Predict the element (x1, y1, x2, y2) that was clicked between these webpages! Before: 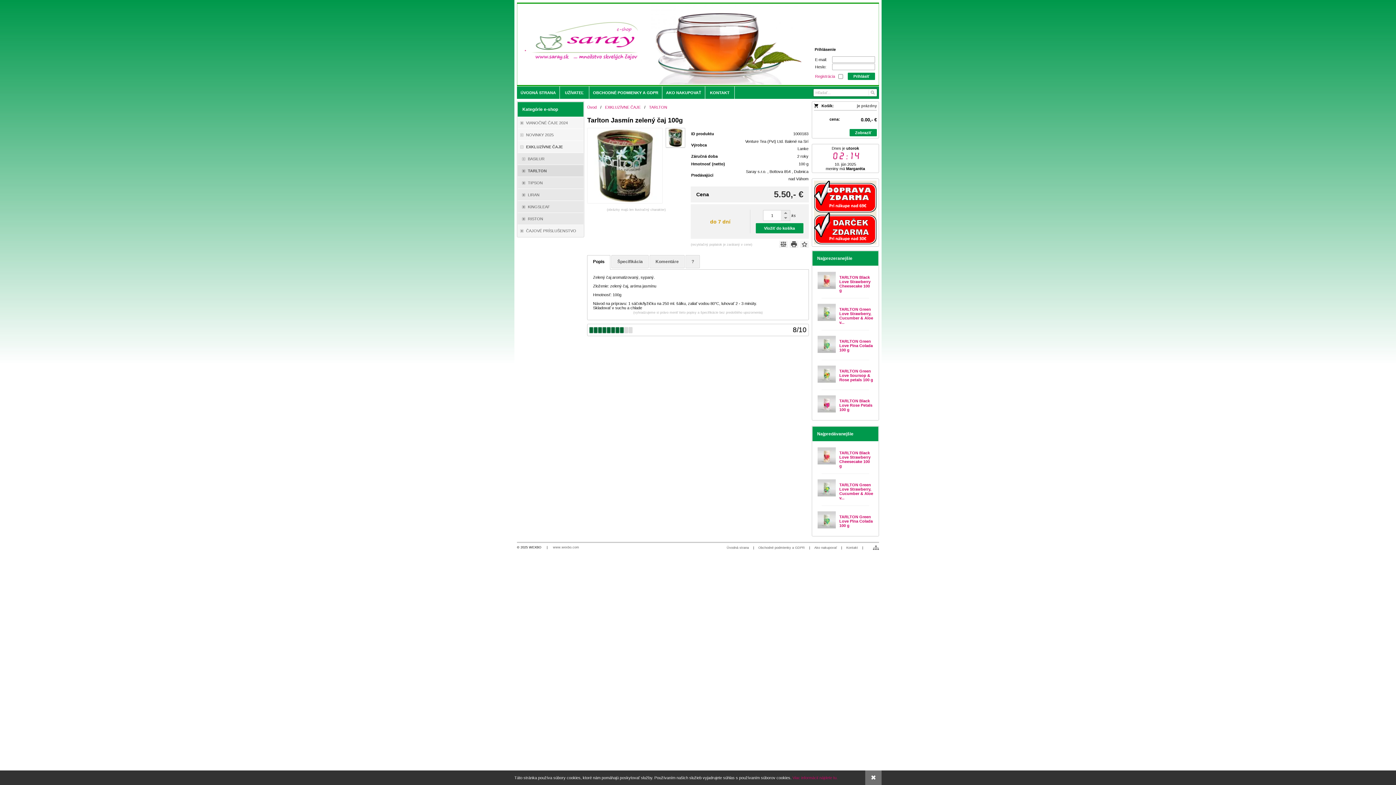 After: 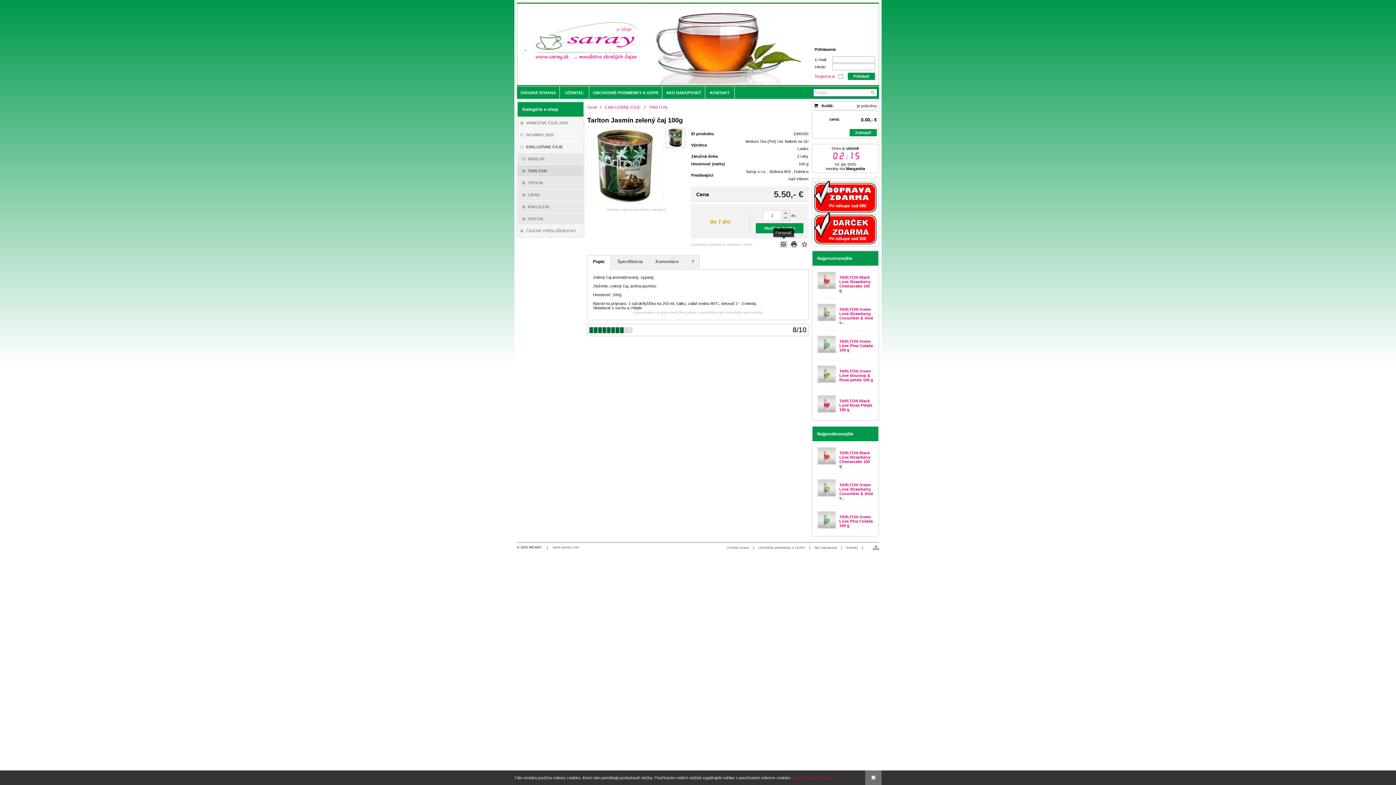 Action: bbox: (779, 240, 787, 248) label:  